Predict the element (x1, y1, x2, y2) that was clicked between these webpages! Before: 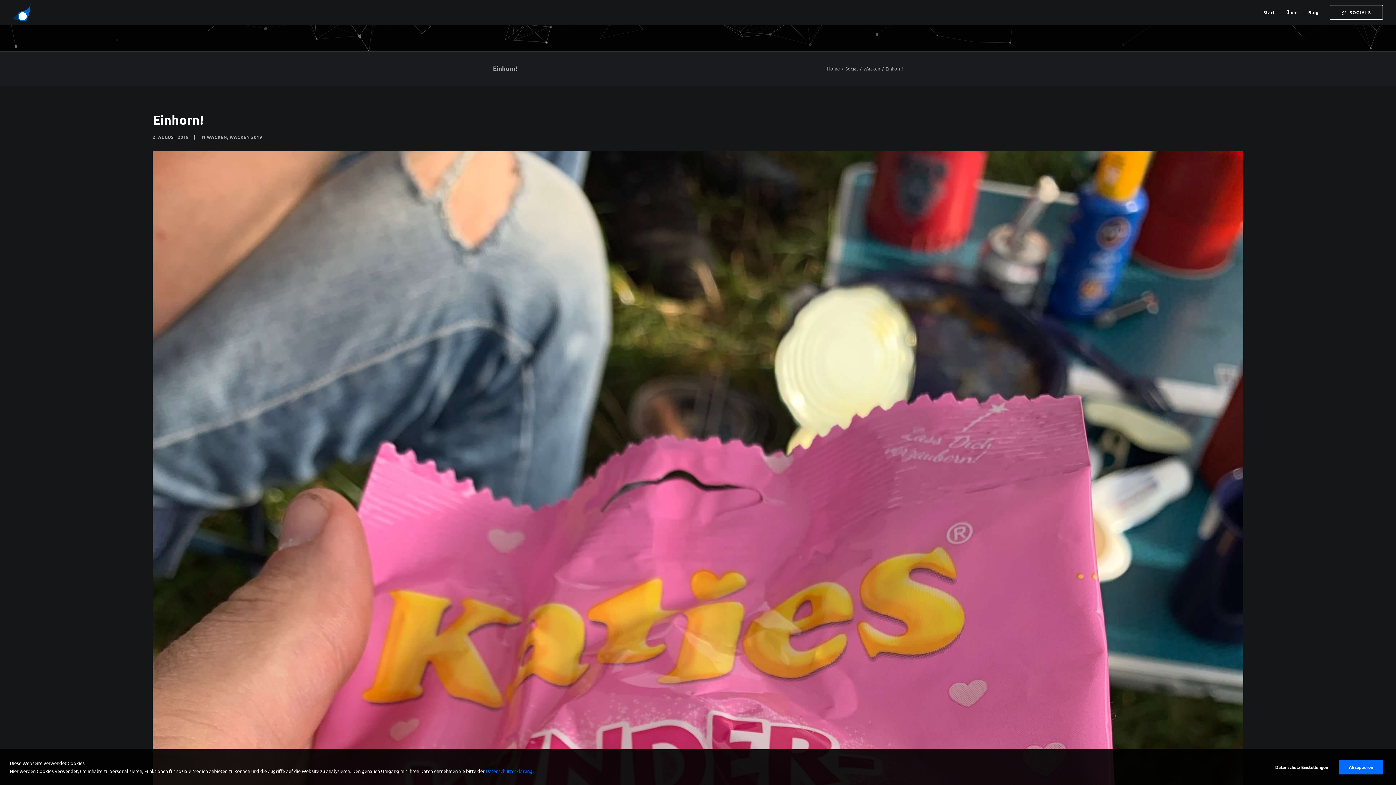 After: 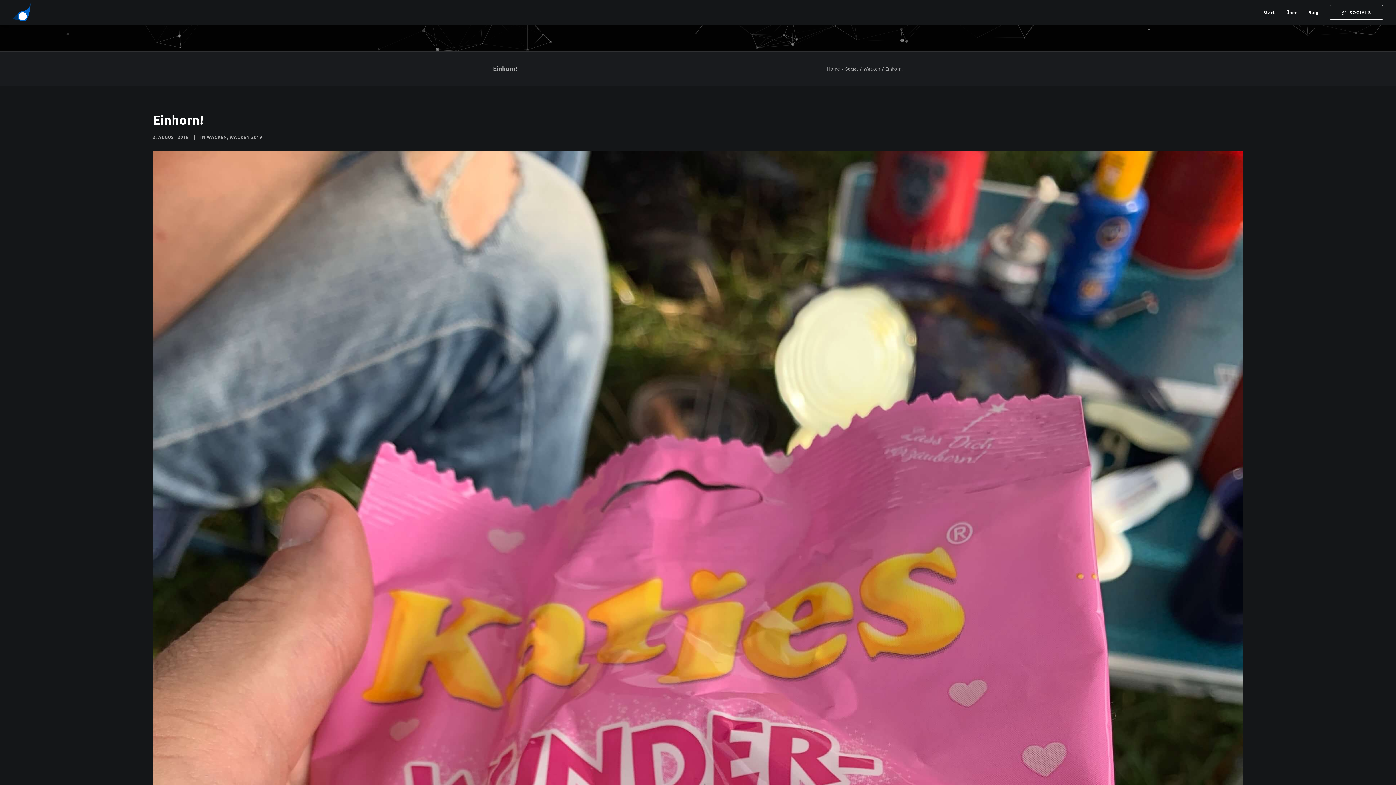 Action: label: Akzeptieren bbox: (1339, 760, 1383, 774)